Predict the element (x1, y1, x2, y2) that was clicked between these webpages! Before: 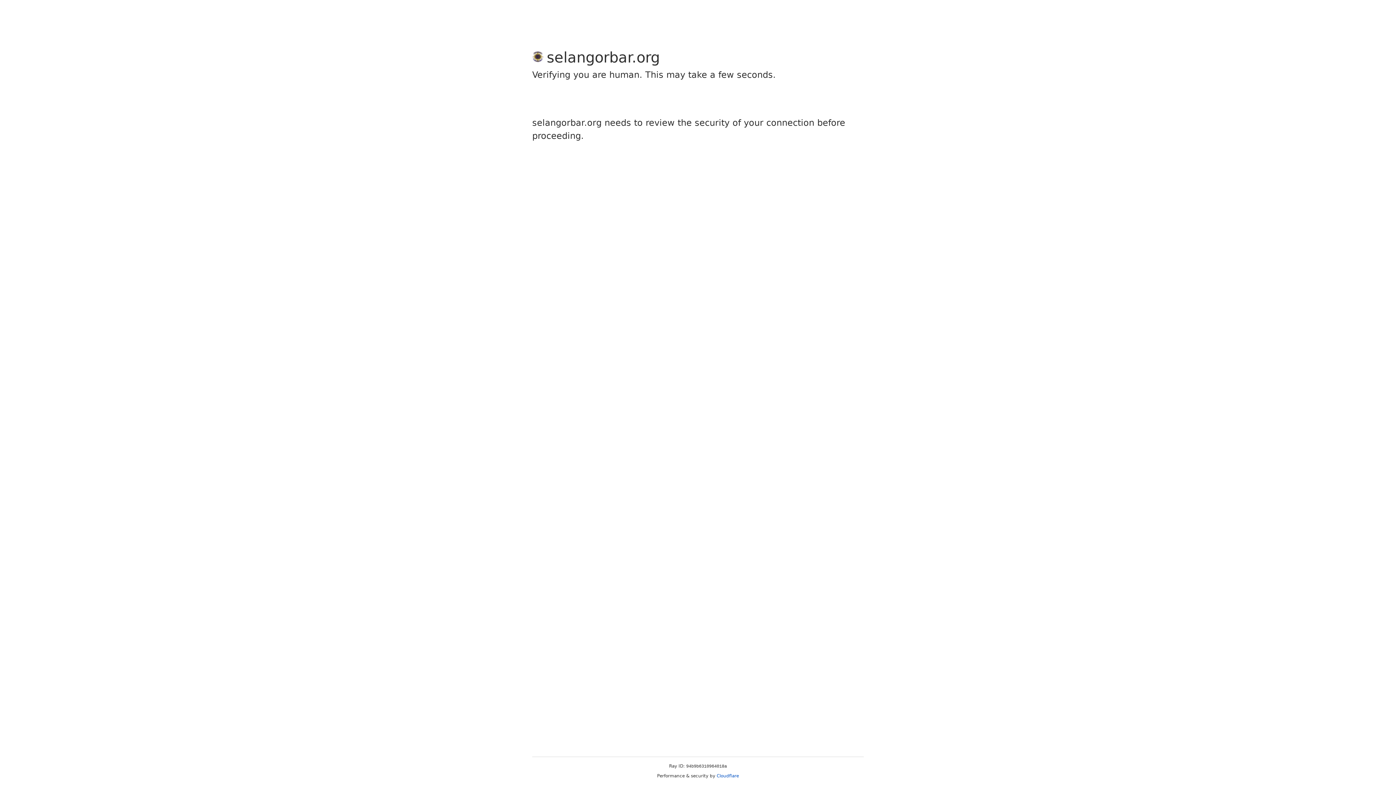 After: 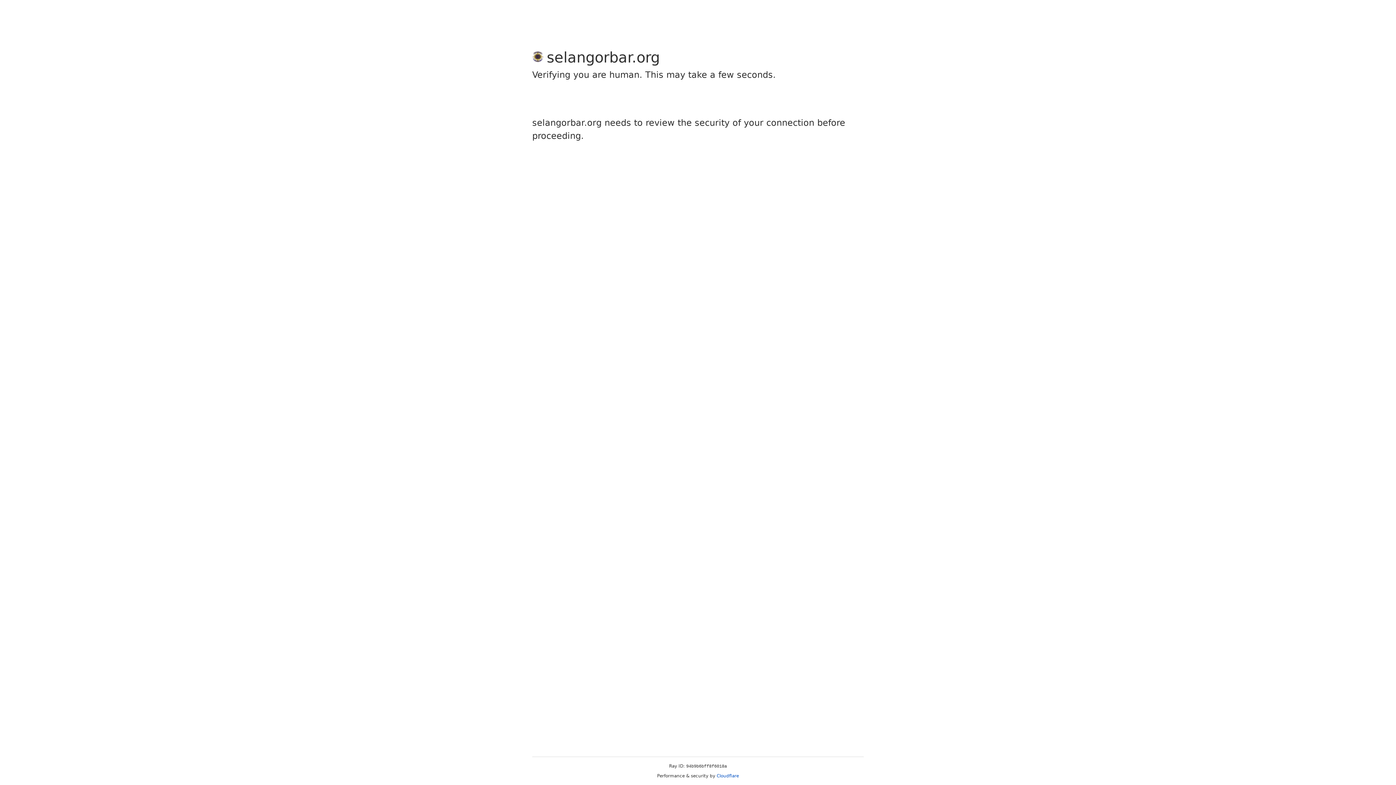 Action: bbox: (716, 773, 739, 778) label: Cloudflare